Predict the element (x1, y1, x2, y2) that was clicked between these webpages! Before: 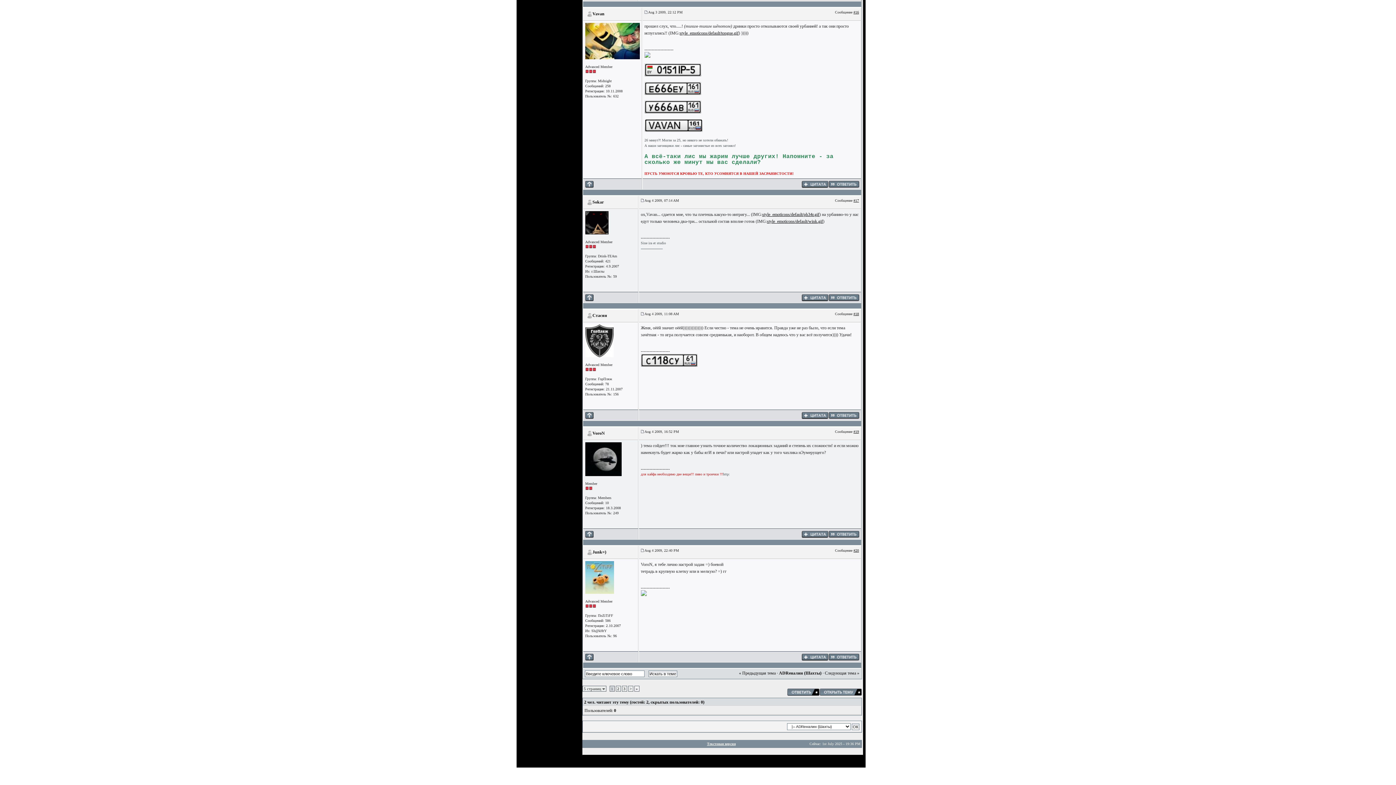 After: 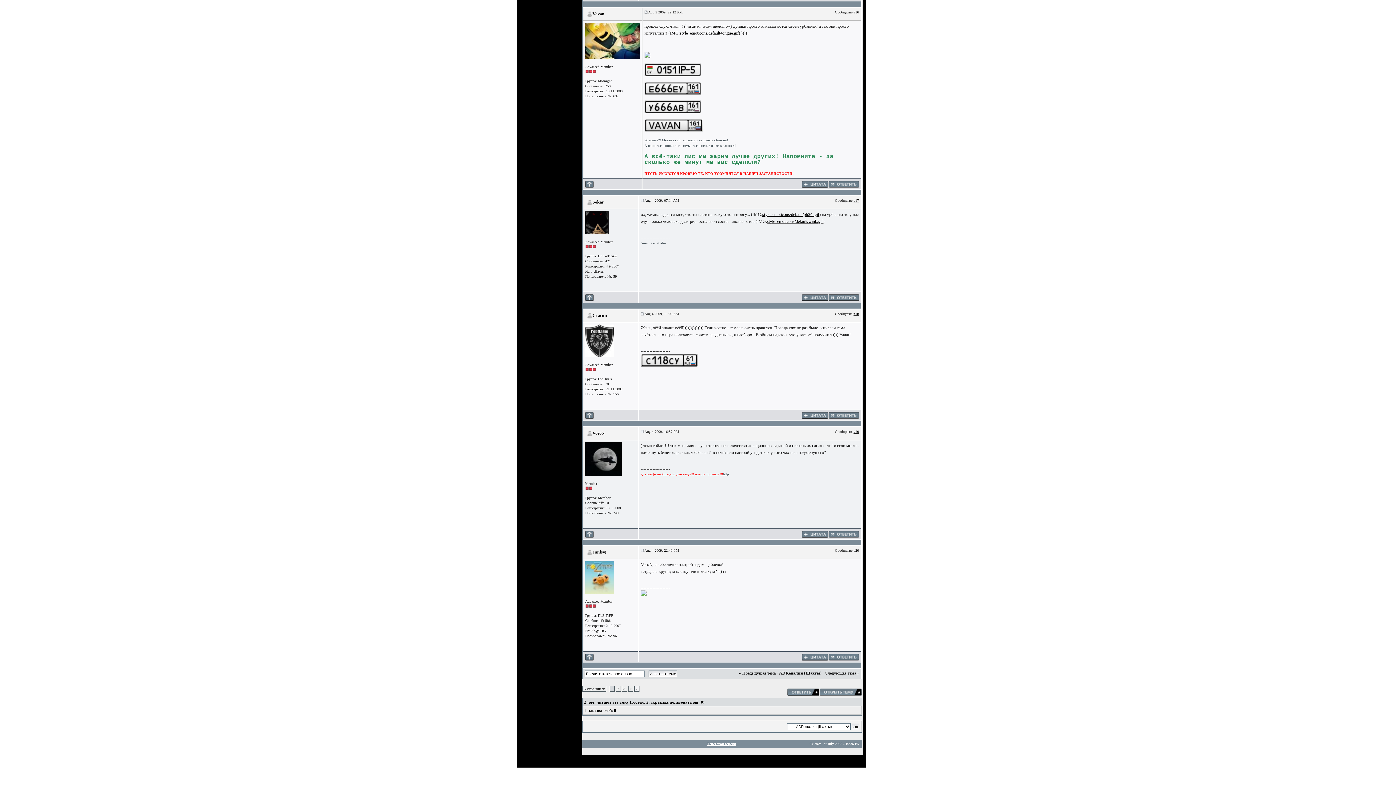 Action: bbox: (641, 357, 697, 361)